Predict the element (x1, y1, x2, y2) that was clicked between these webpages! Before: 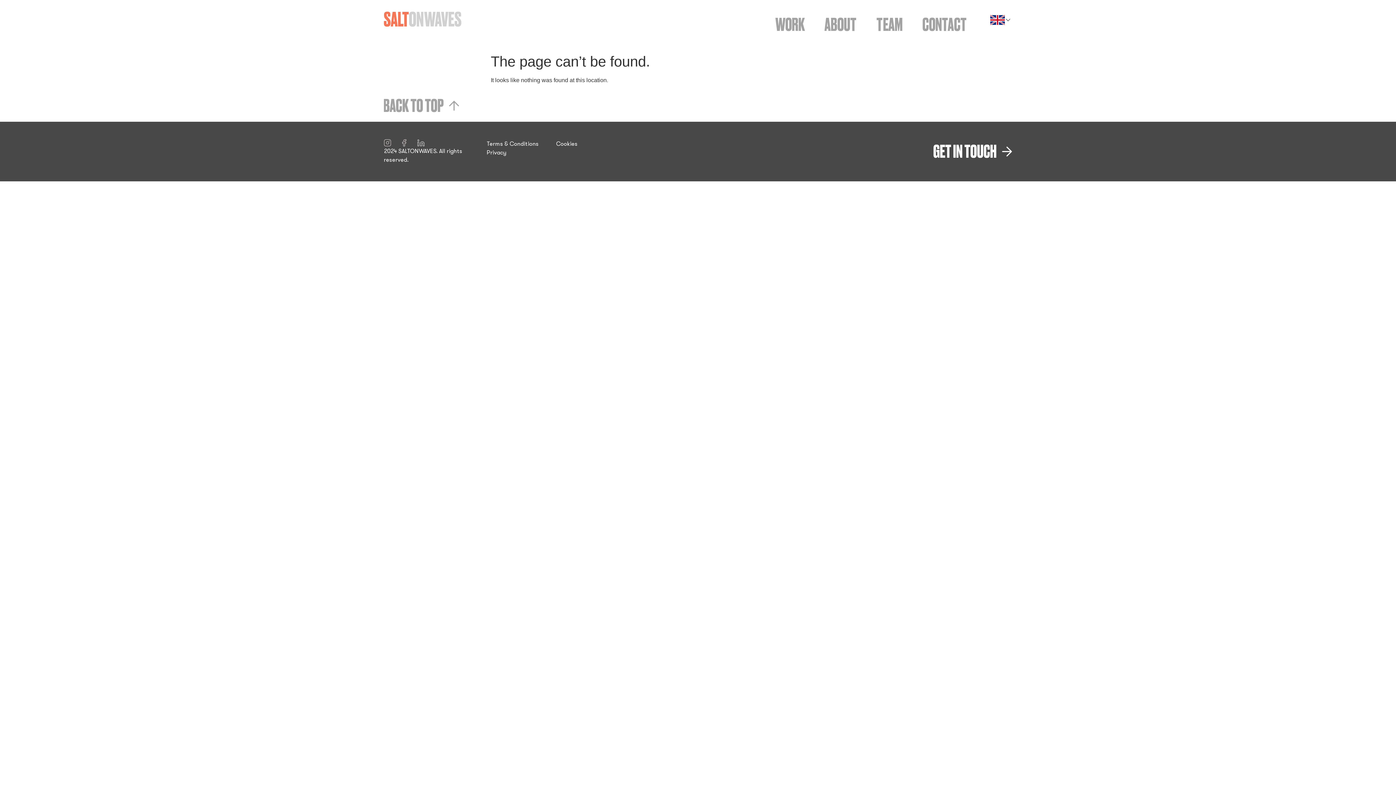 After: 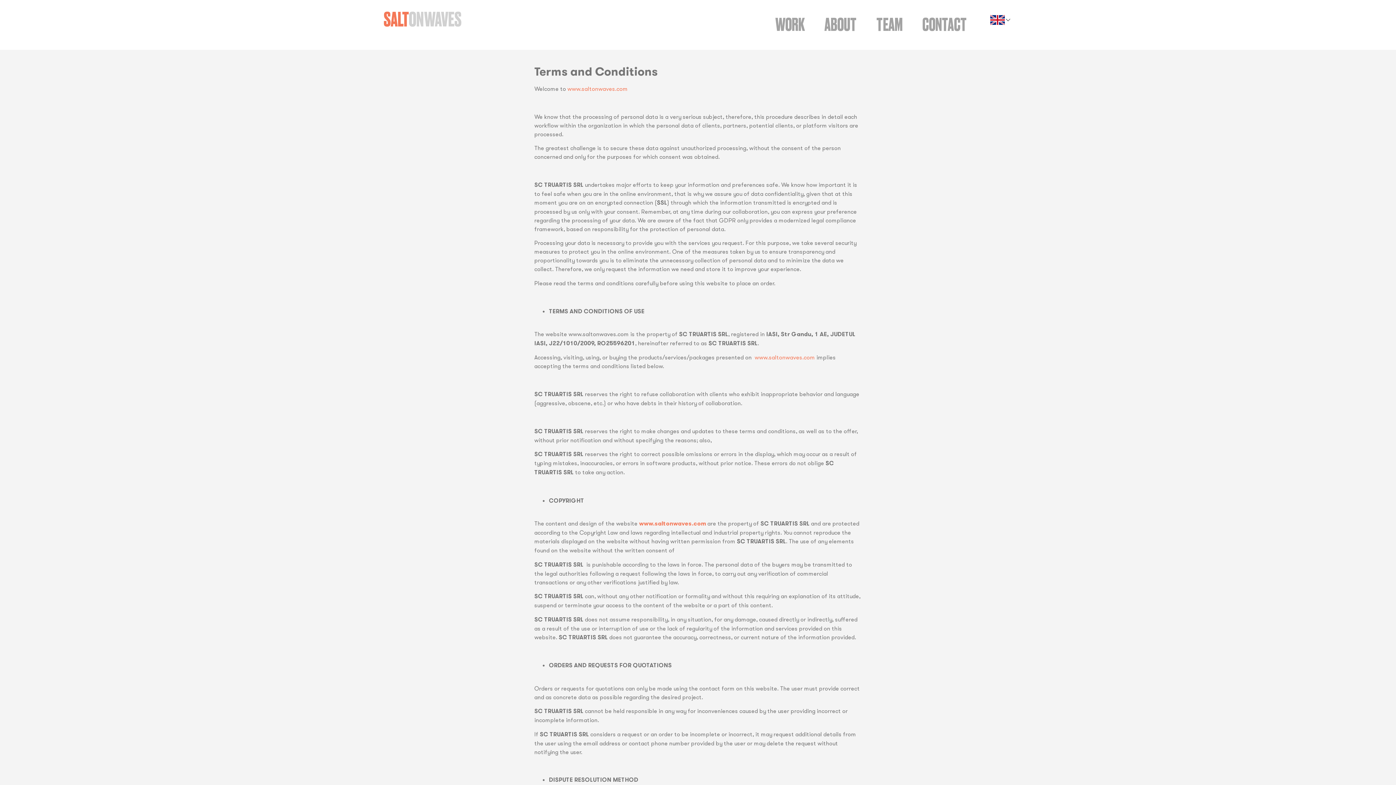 Action: bbox: (486, 139, 538, 148) label: Terms & Conditions